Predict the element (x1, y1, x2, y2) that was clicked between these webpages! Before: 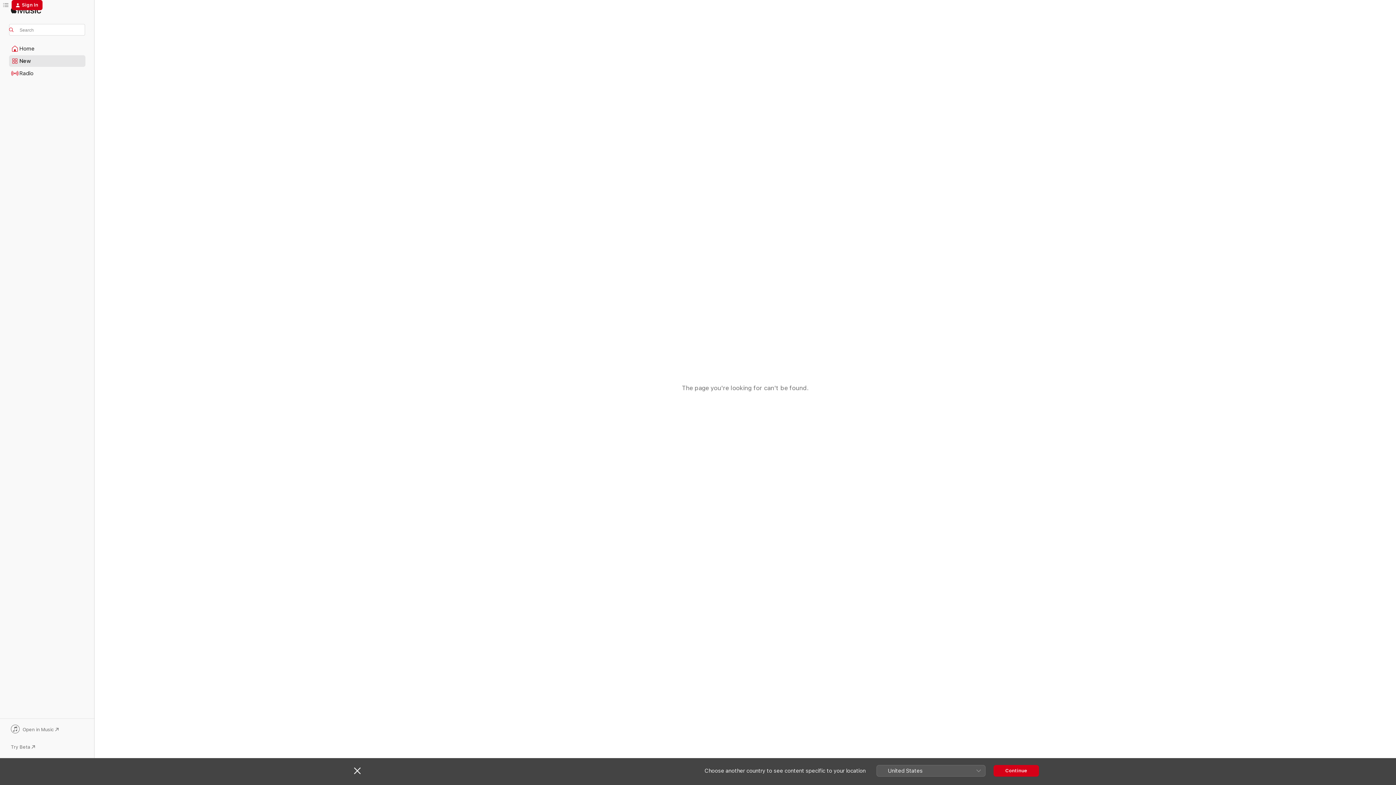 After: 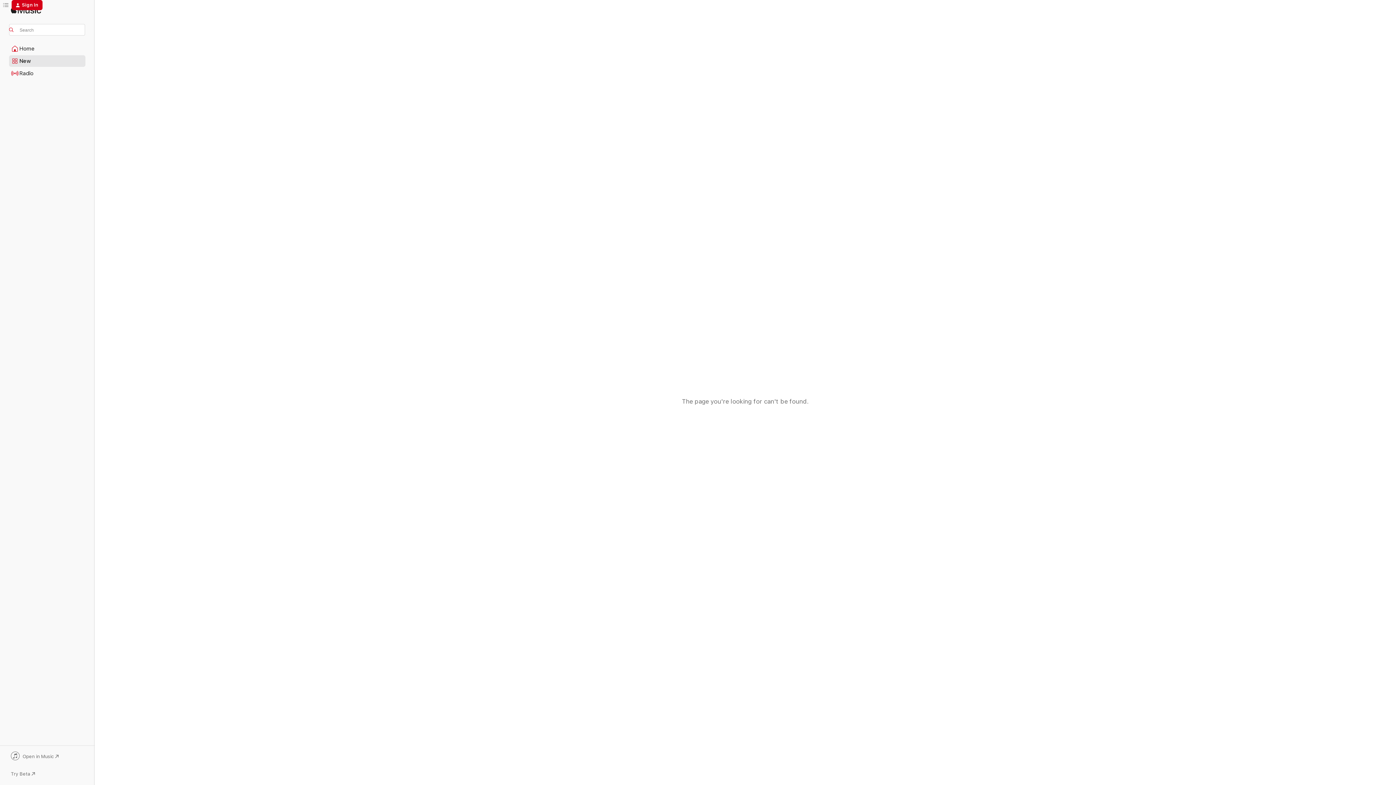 Action: label: Close bbox: (354, 767, 360, 774)